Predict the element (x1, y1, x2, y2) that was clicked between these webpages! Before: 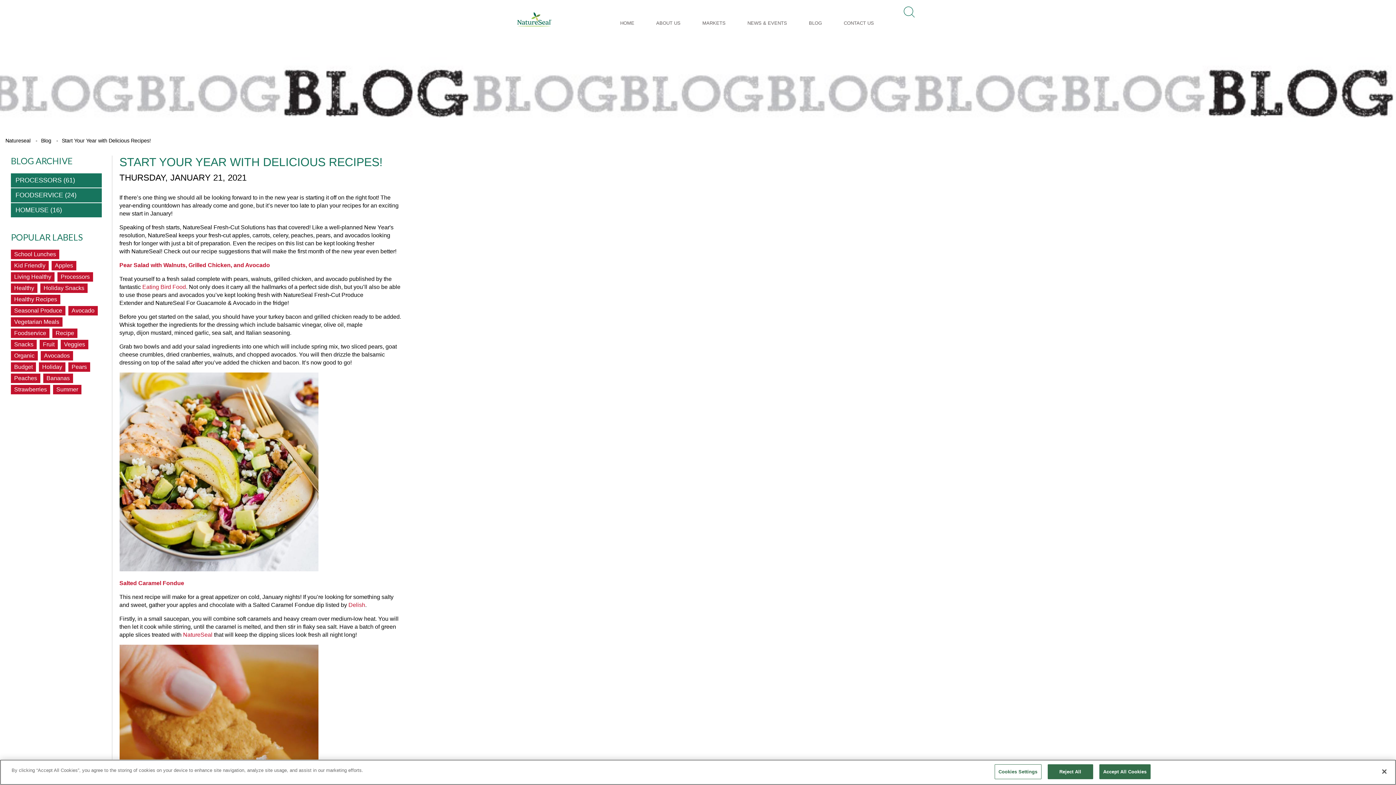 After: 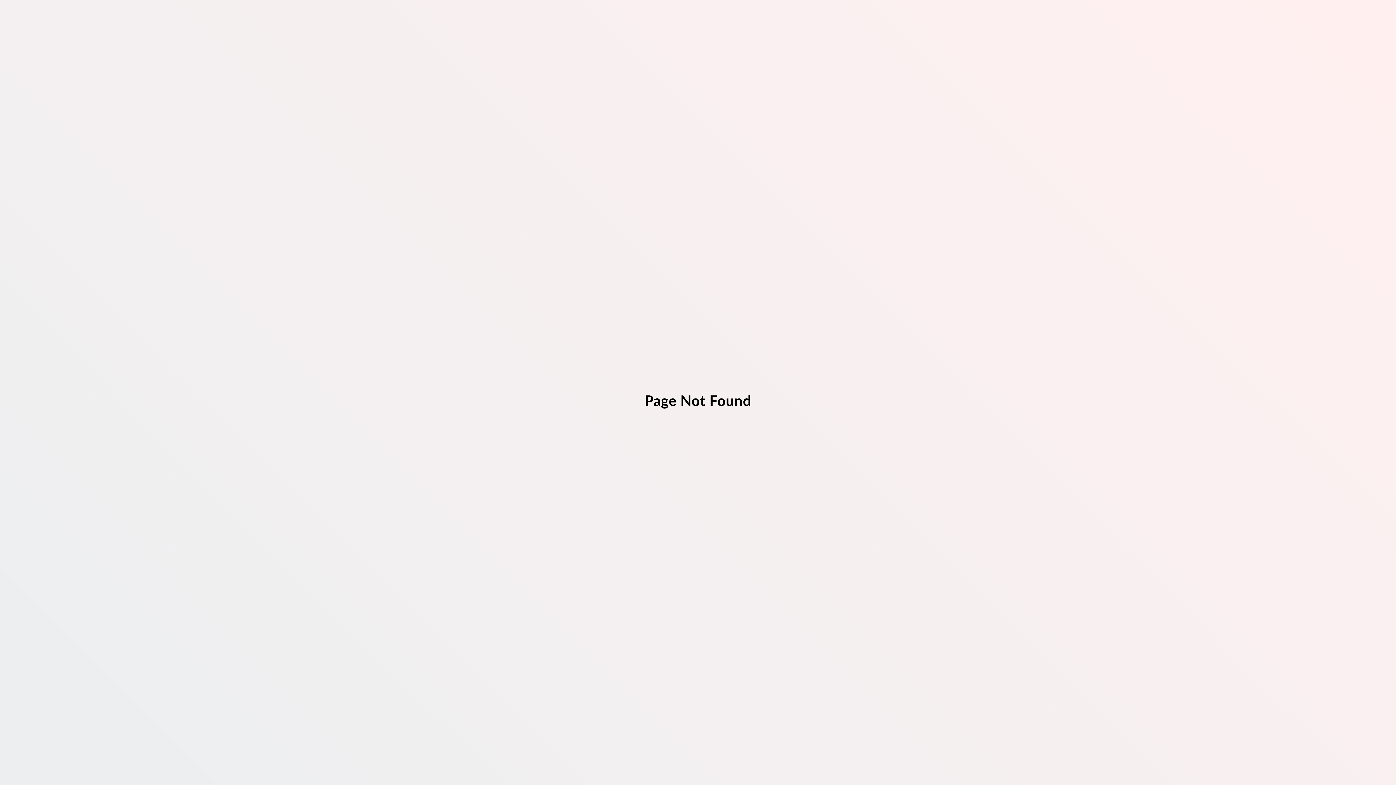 Action: bbox: (14, 375, 37, 381) label: Peaches